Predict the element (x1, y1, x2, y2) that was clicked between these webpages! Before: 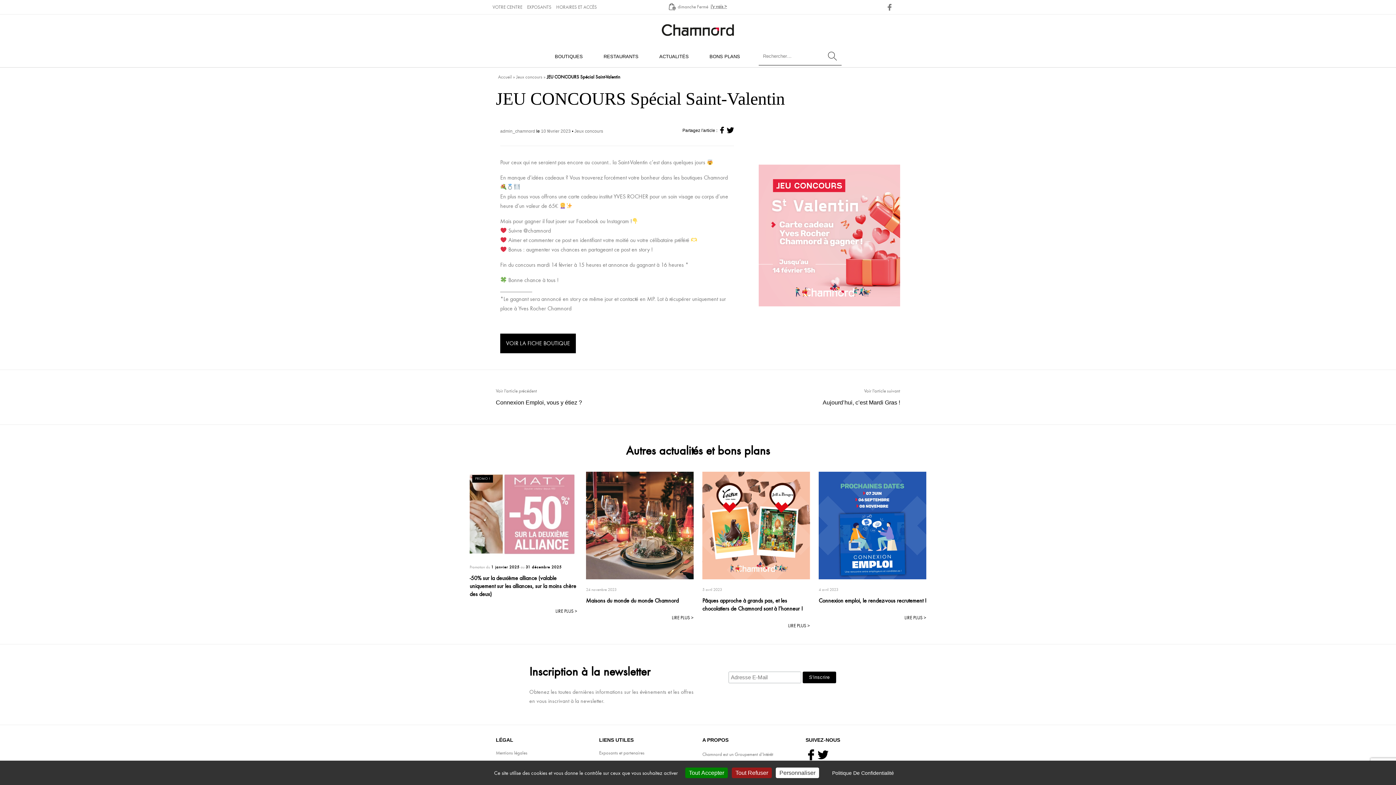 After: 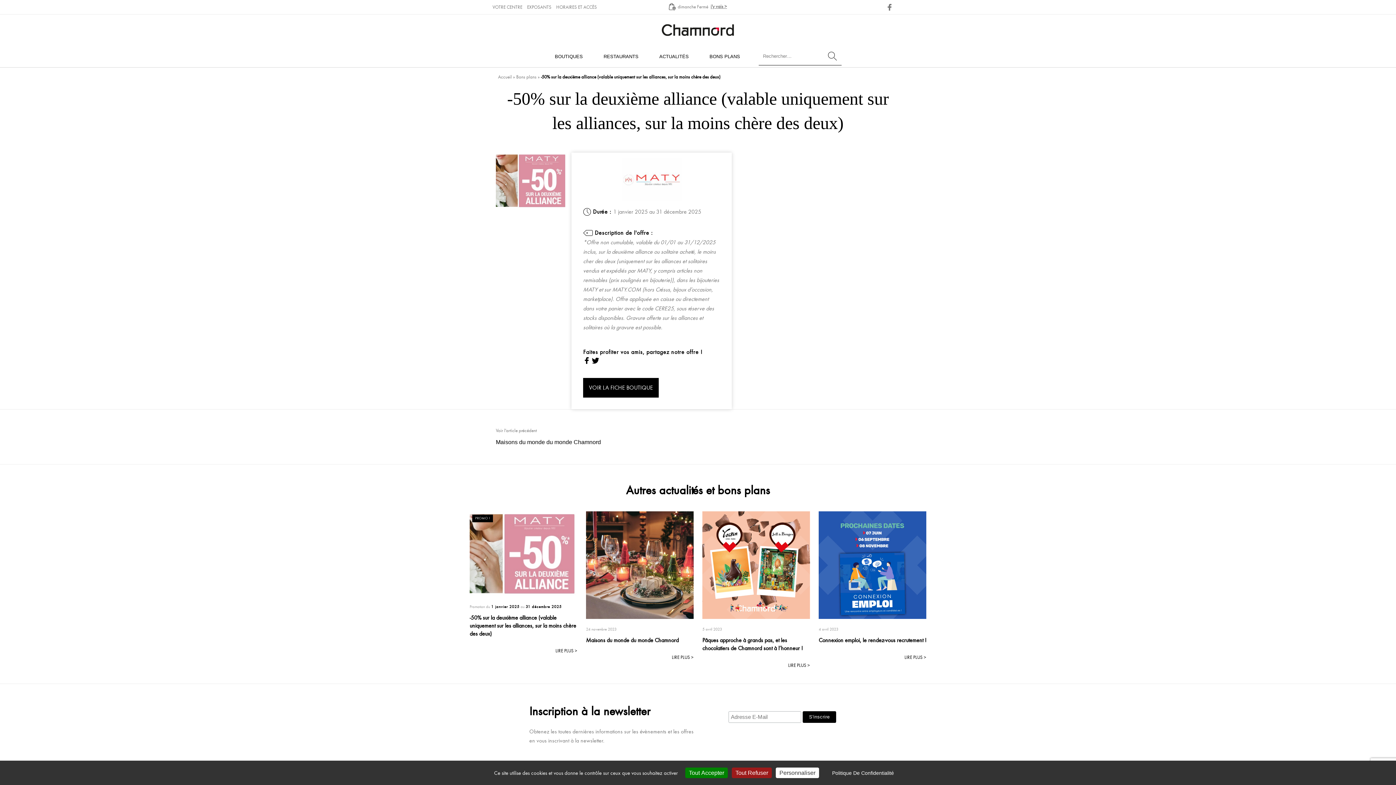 Action: bbox: (469, 471, 577, 556) label: PROMO !